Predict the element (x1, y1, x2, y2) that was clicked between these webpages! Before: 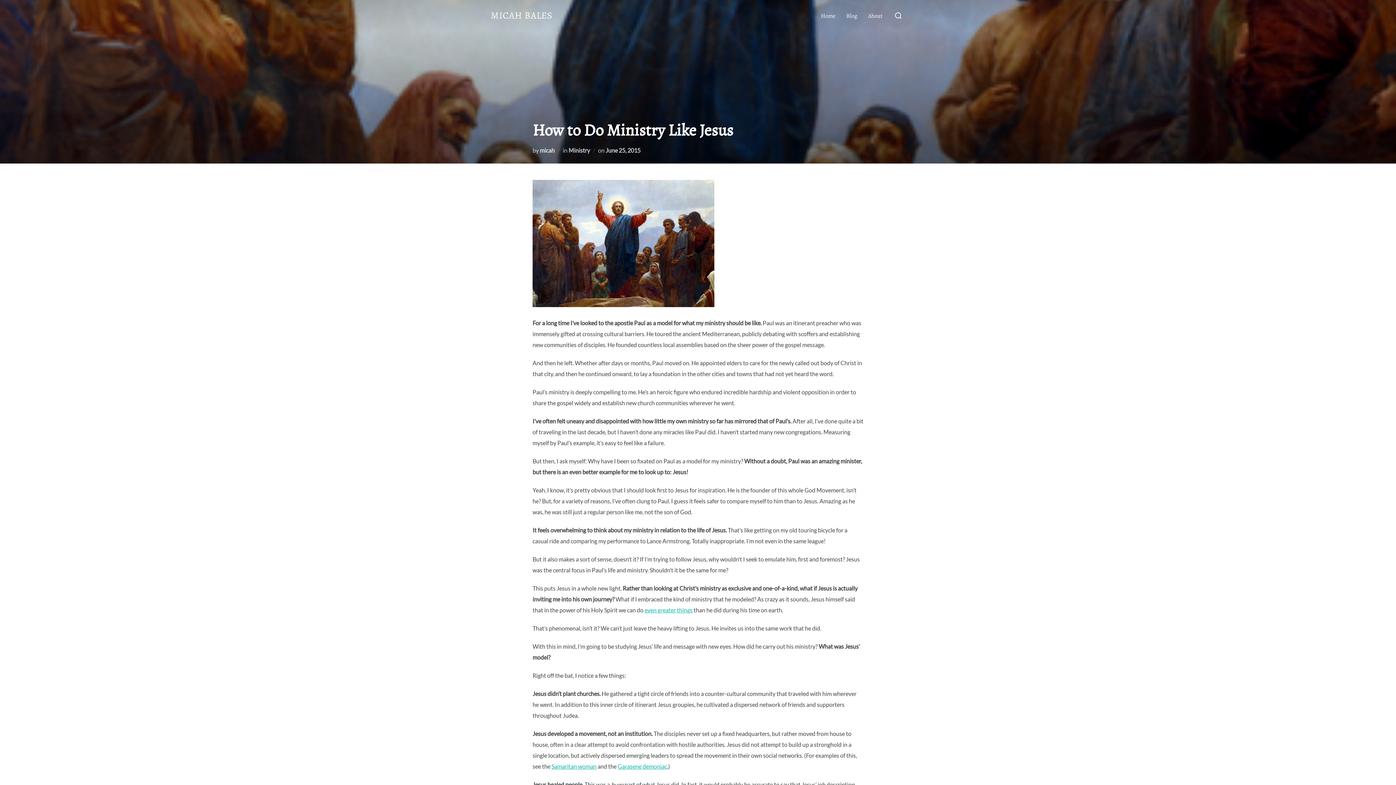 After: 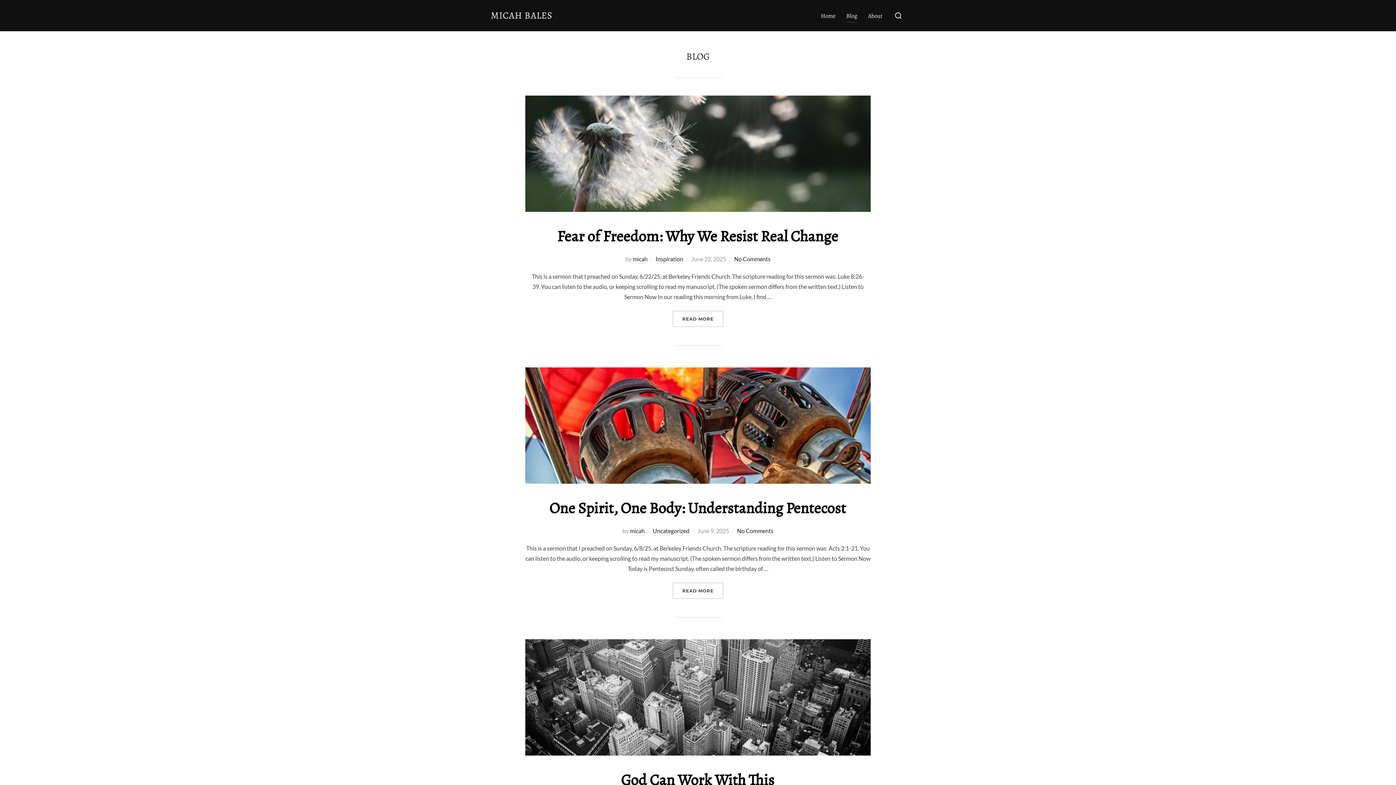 Action: bbox: (846, 8, 857, 22) label: Blog